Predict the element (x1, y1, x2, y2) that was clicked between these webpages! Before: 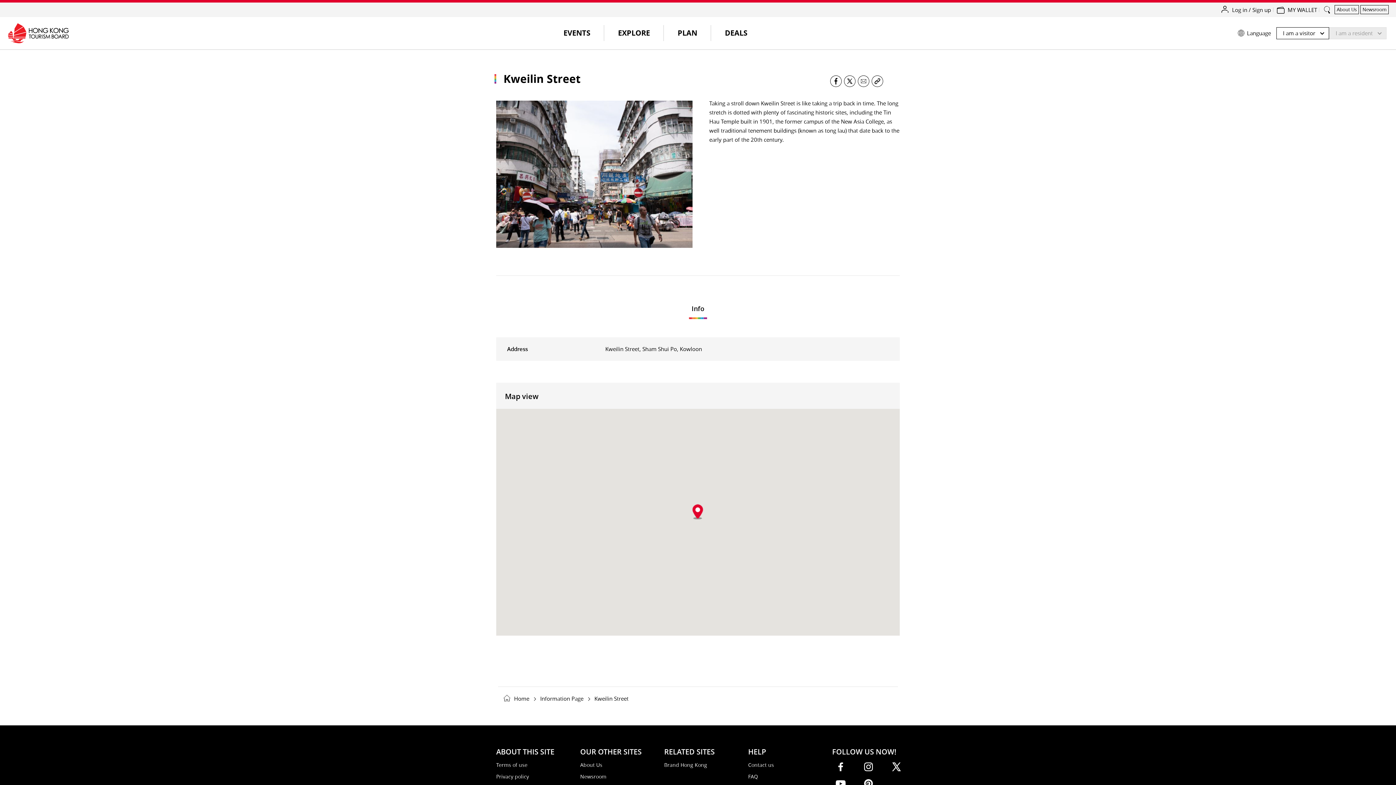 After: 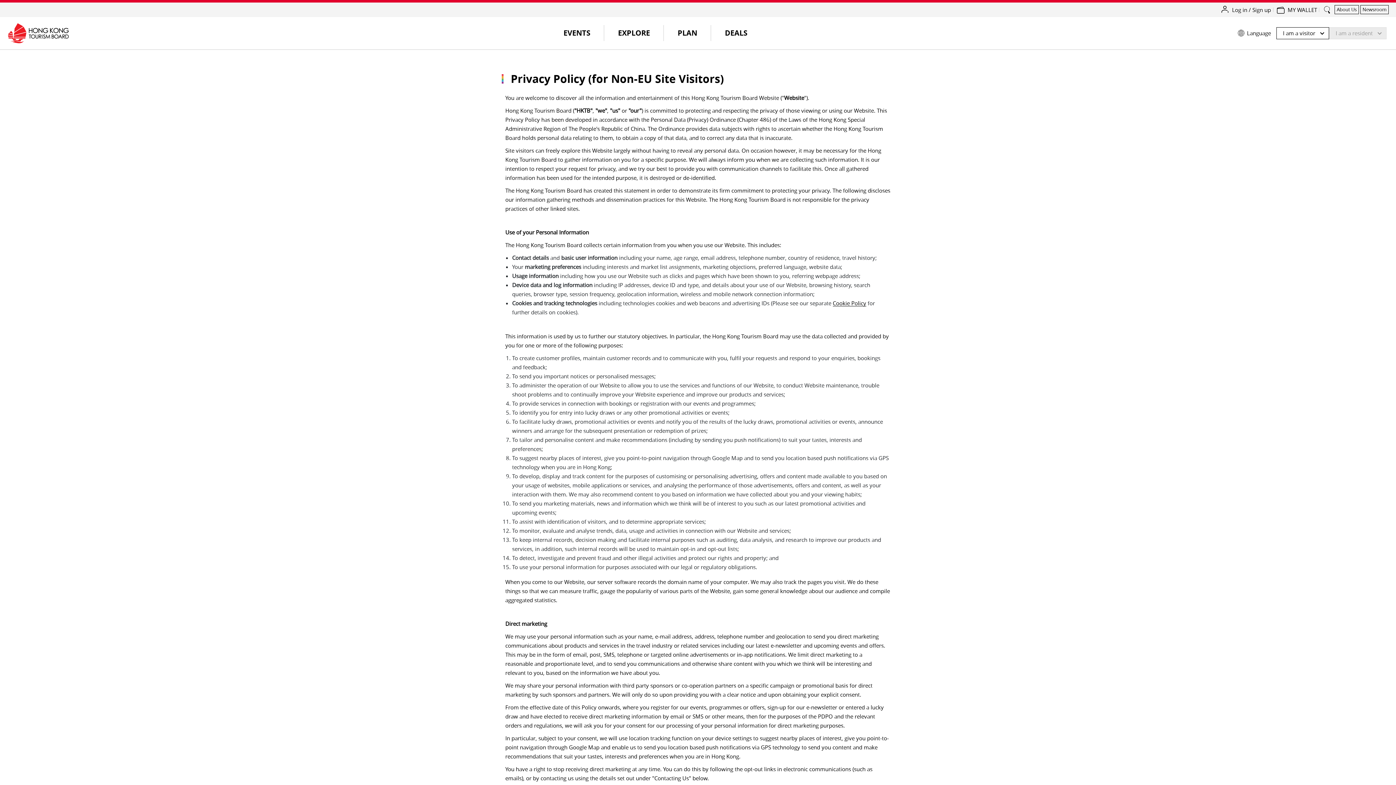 Action: label: Privacy policy bbox: (496, 773, 529, 780)